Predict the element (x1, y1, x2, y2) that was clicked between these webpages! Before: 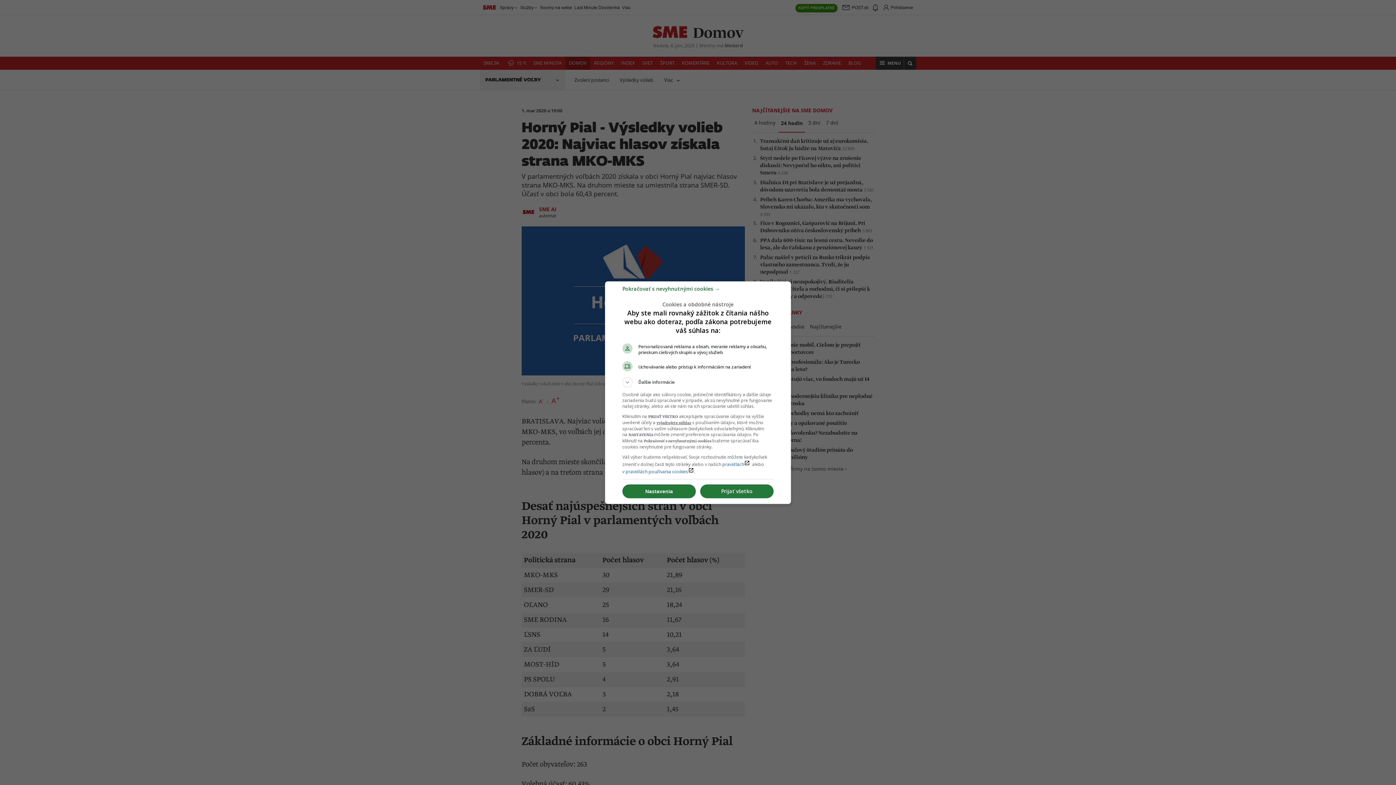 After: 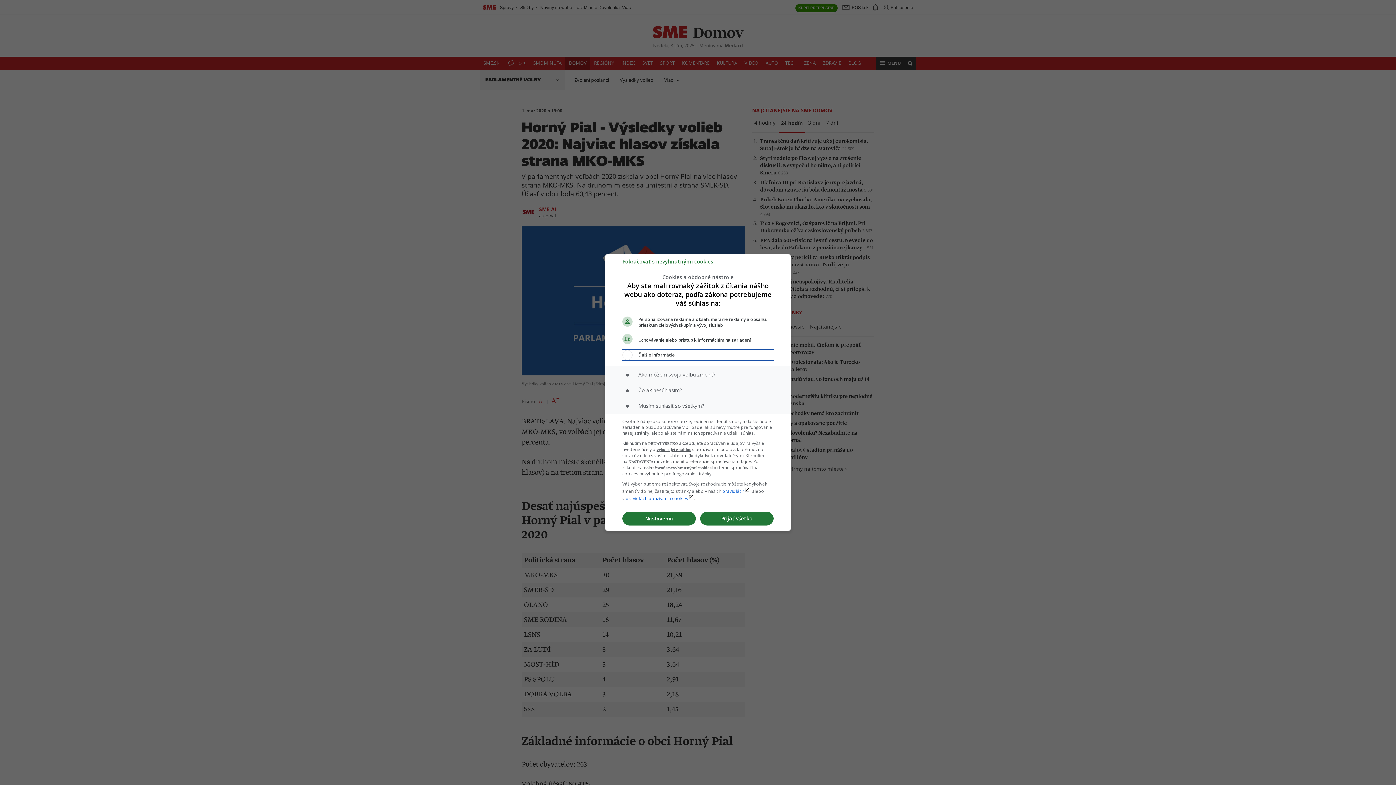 Action: bbox: (622, 377, 773, 387) label: Ďalšie informácie